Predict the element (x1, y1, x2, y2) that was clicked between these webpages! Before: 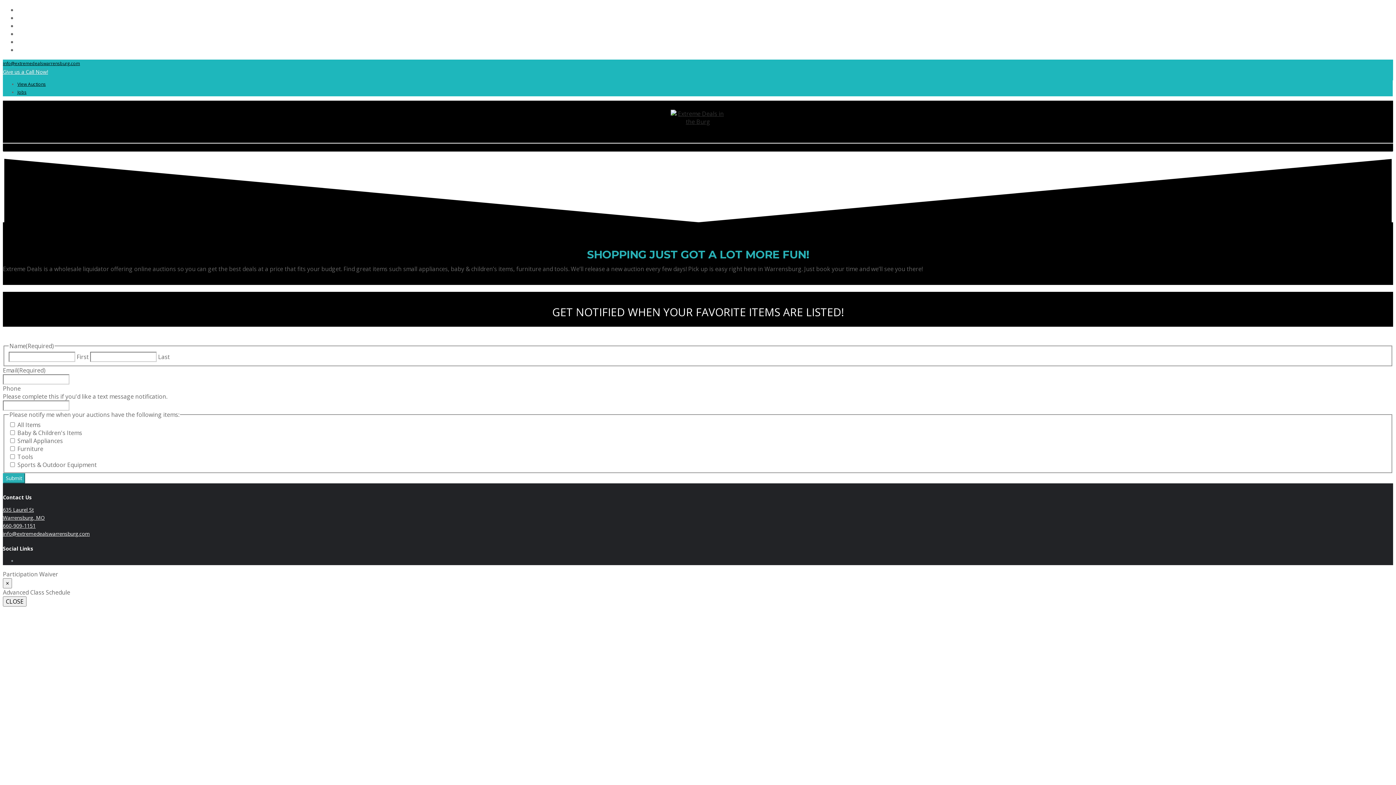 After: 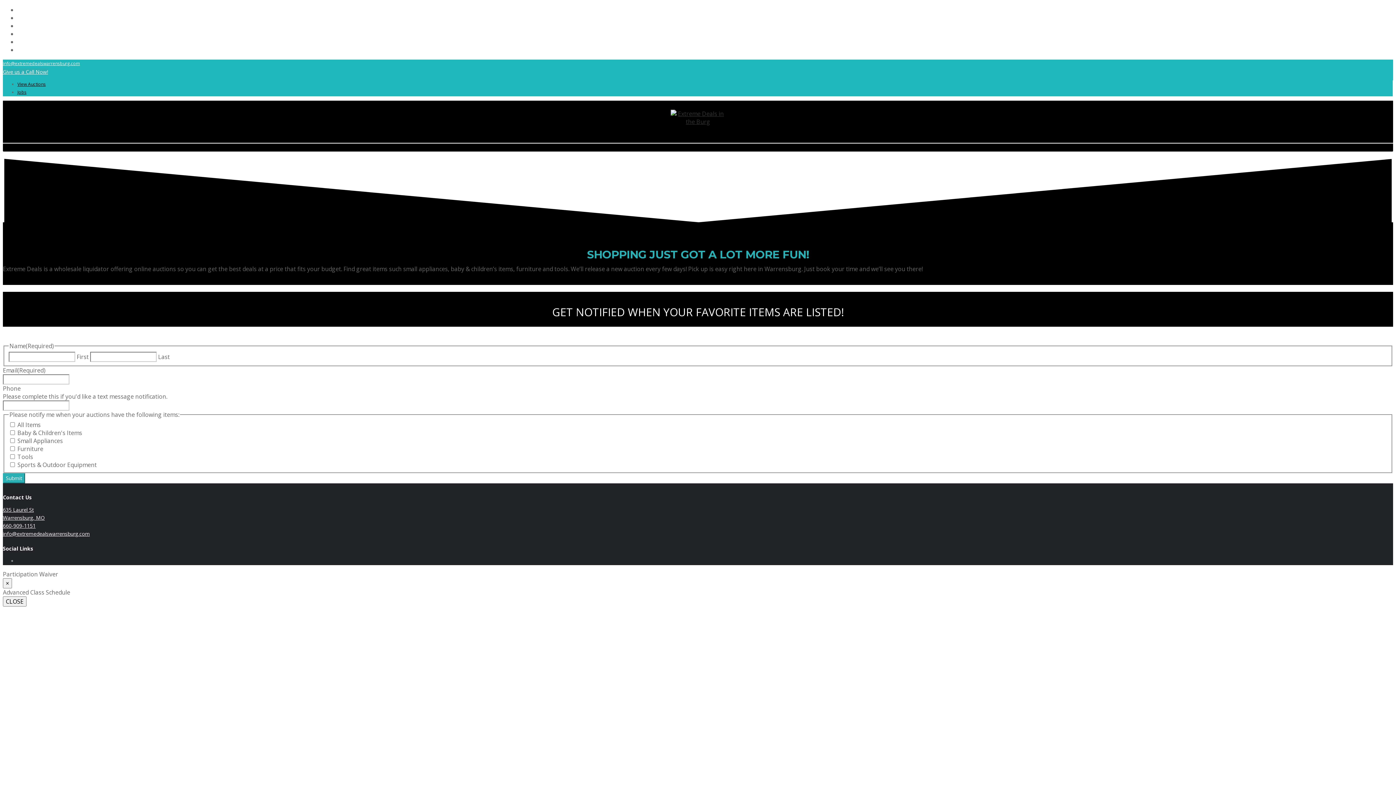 Action: label: info@extremedealswarrensburg.com bbox: (2, 60, 80, 66)